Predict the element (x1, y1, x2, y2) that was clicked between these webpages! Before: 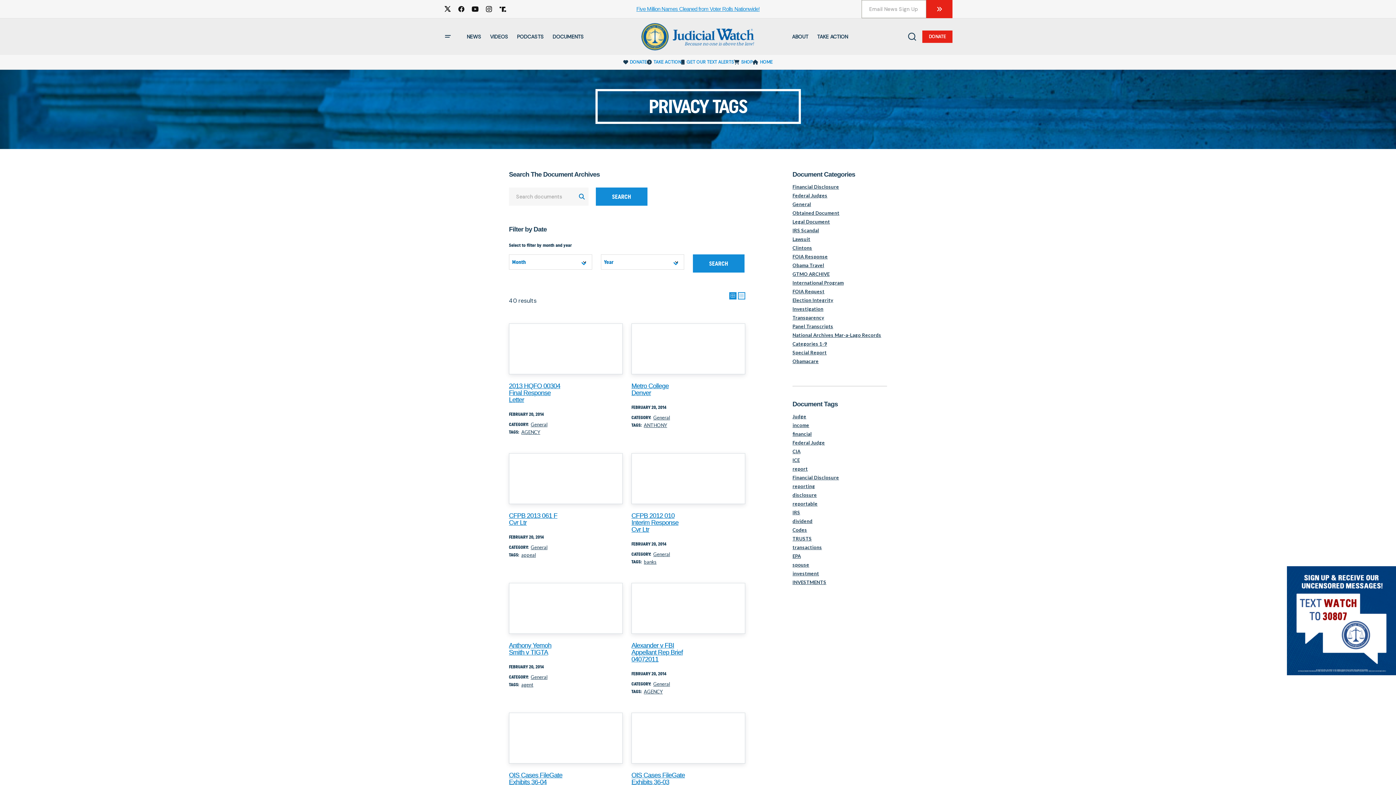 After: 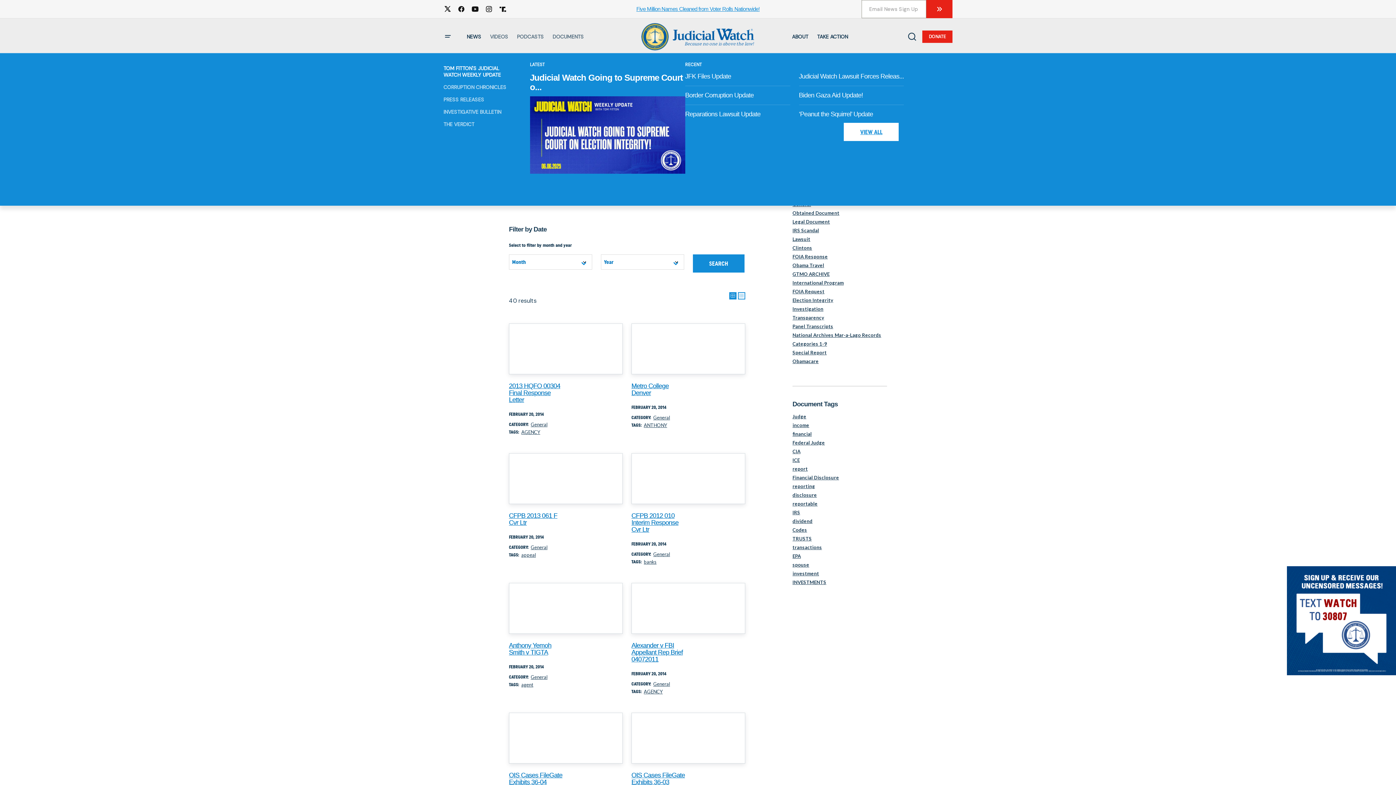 Action: label: NEWS bbox: (462, 18, 485, 54)